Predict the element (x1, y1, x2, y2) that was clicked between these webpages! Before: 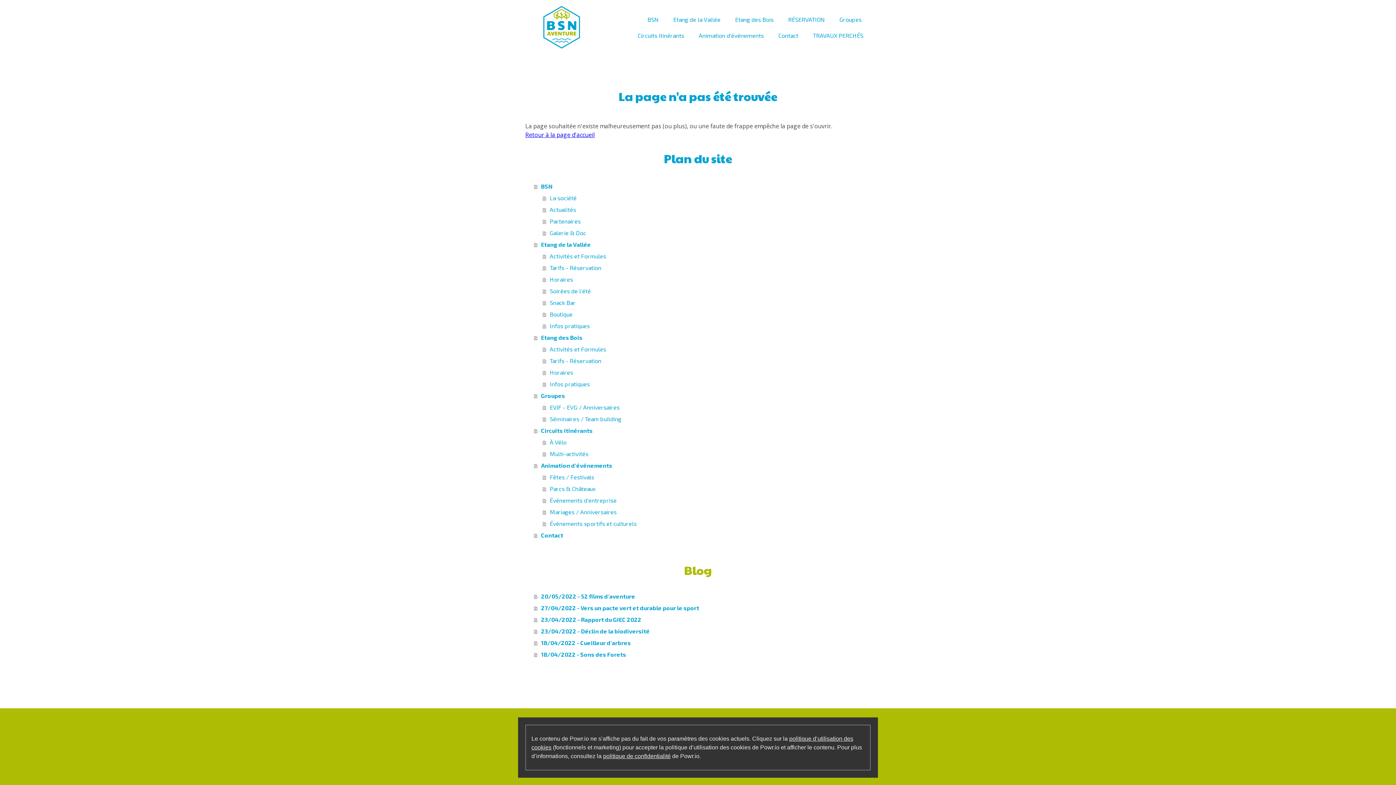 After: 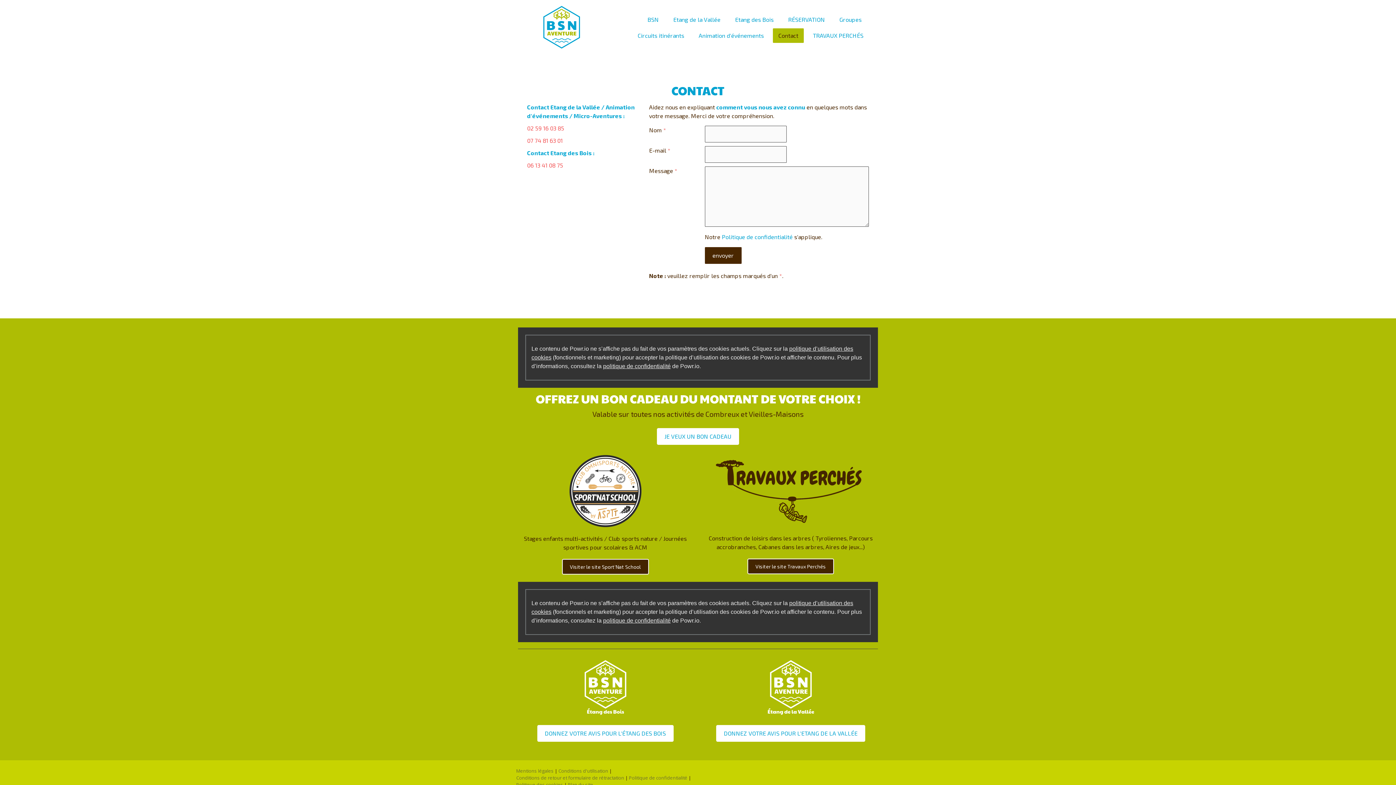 Action: label: Contact bbox: (773, 28, 804, 42)